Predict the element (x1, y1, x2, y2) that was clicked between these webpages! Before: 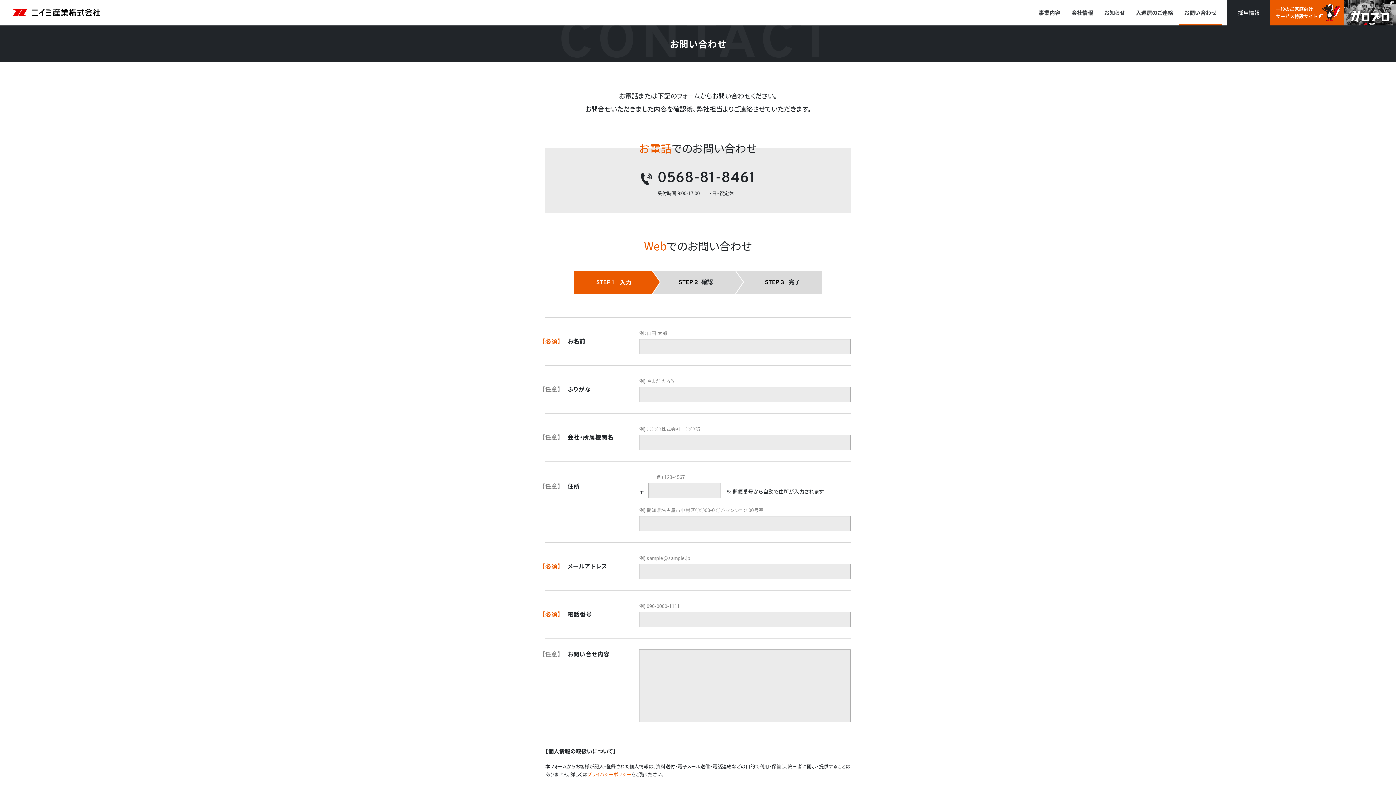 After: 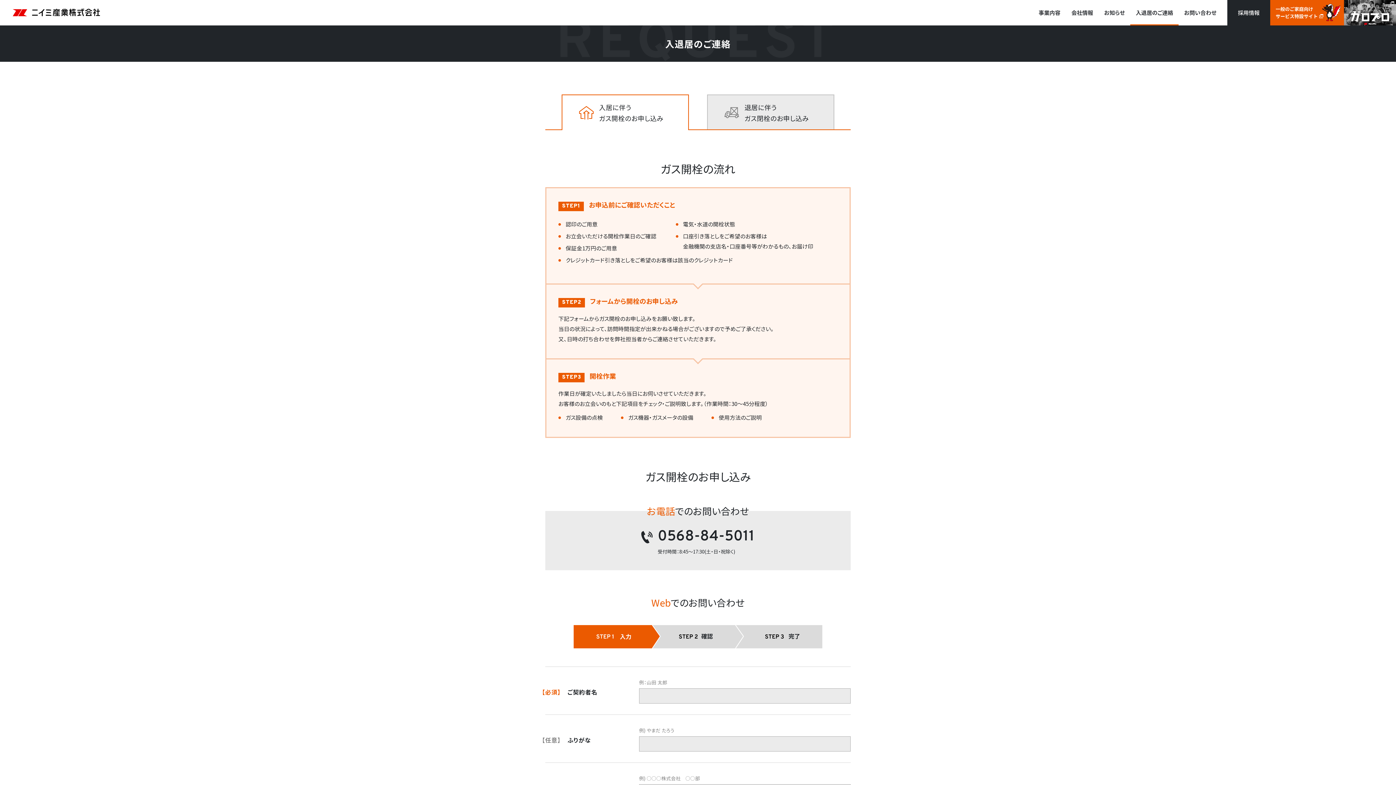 Action: label: 入退居のご連絡 bbox: (1130, 0, 1178, 25)